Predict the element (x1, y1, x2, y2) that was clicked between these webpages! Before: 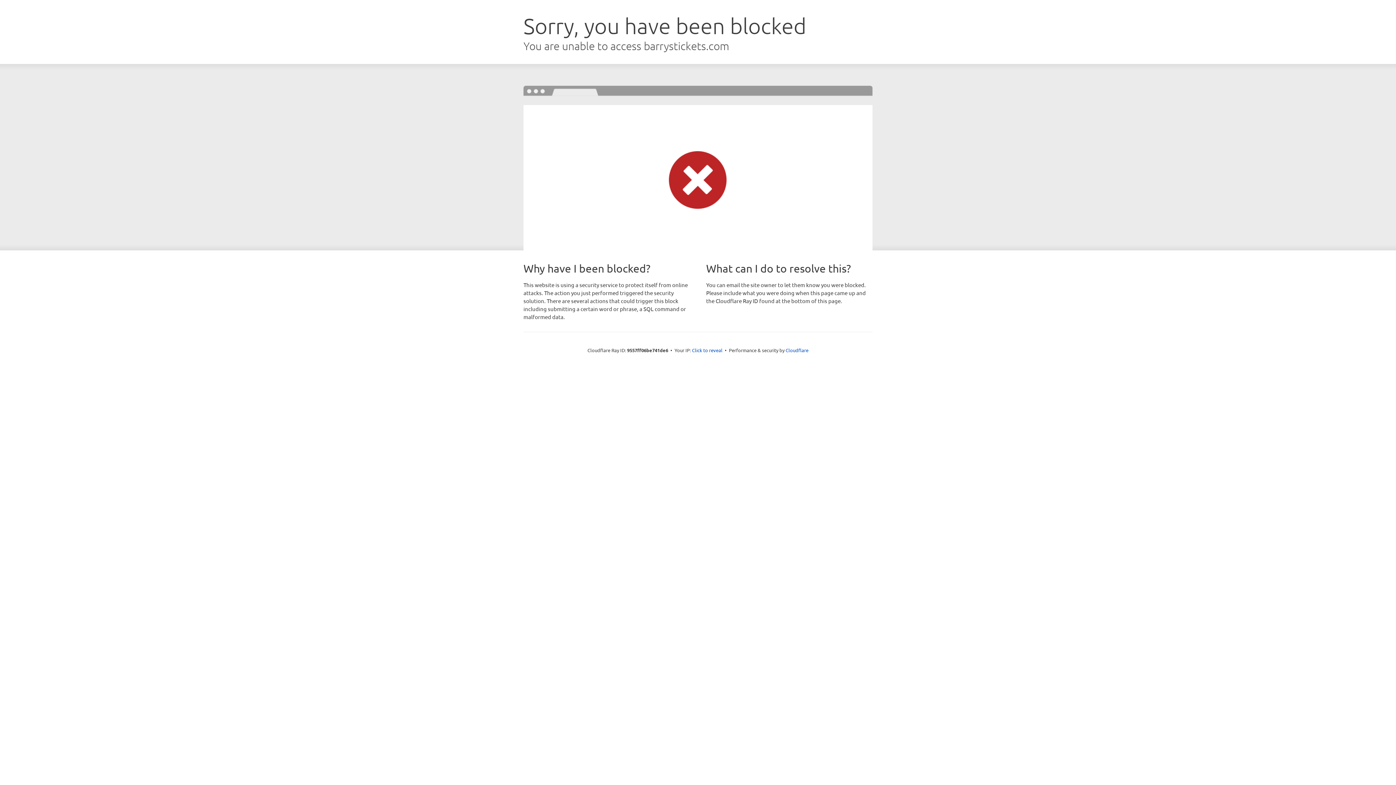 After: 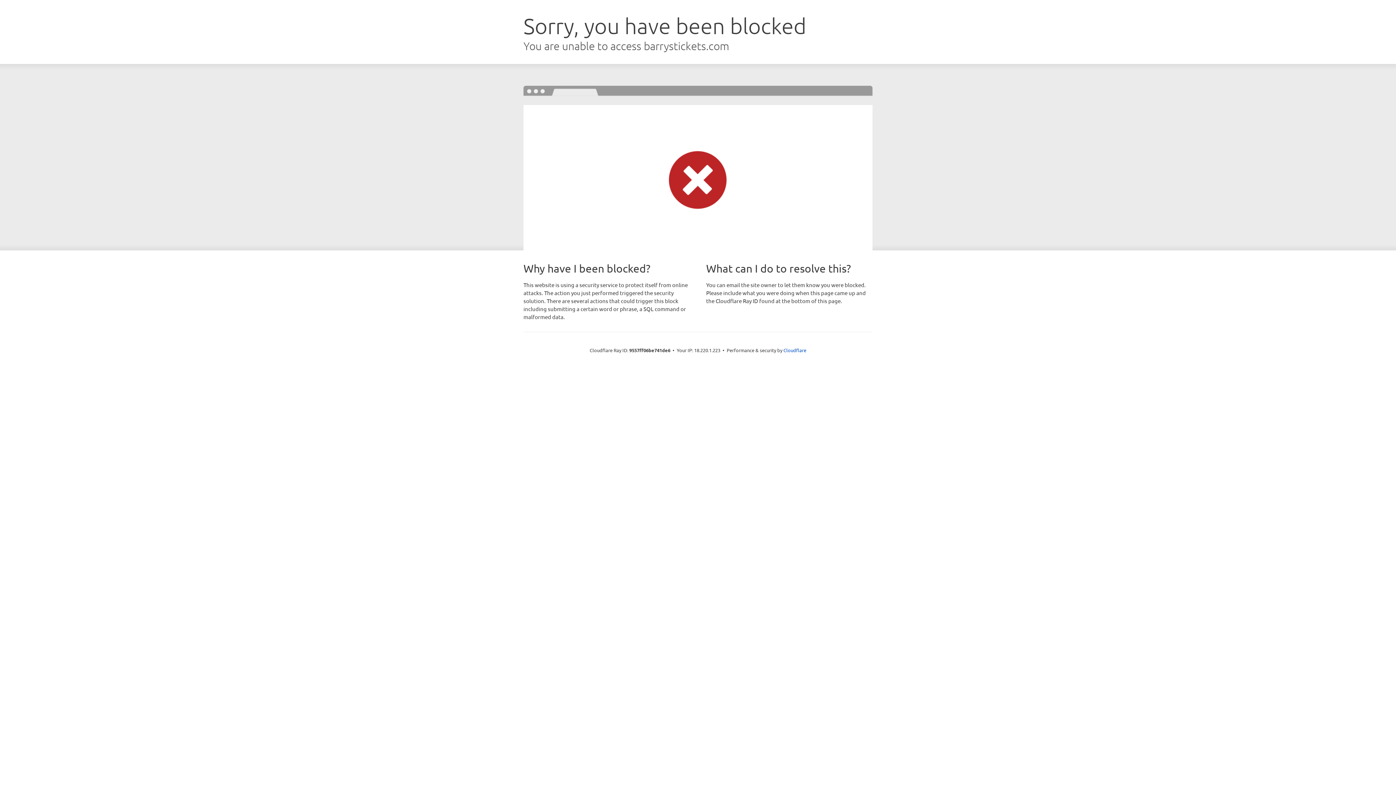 Action: bbox: (692, 346, 722, 353) label: Click to reveal